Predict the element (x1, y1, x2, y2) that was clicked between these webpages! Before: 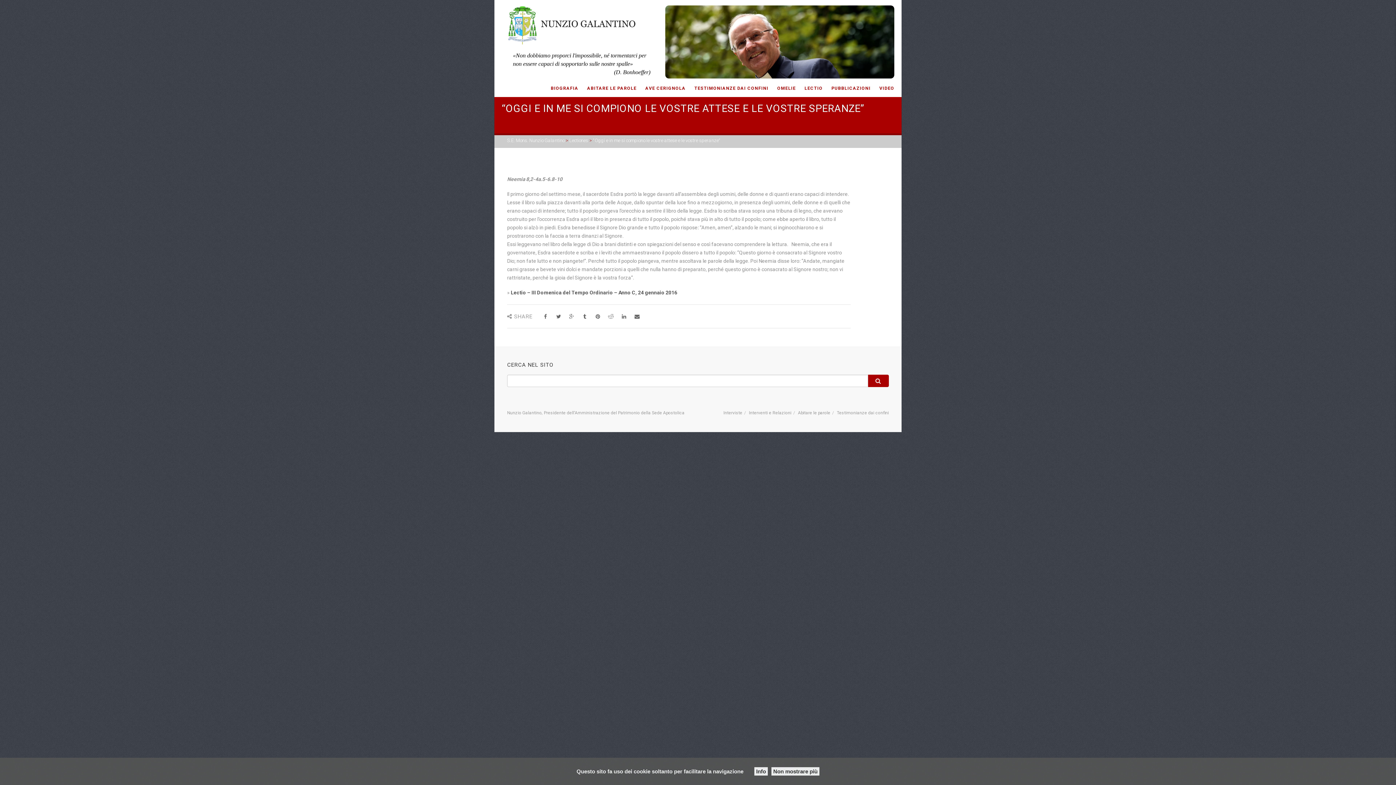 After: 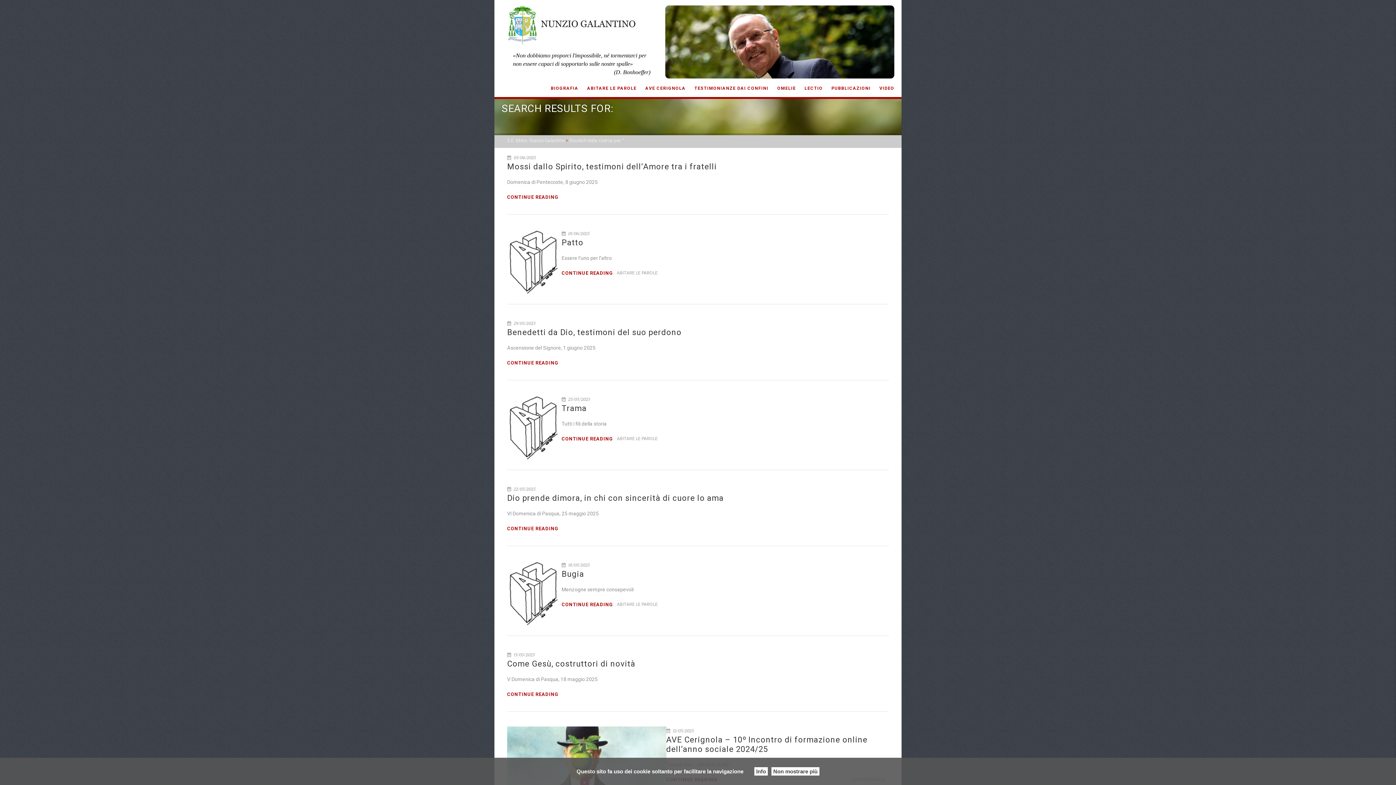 Action: bbox: (868, 374, 889, 387)